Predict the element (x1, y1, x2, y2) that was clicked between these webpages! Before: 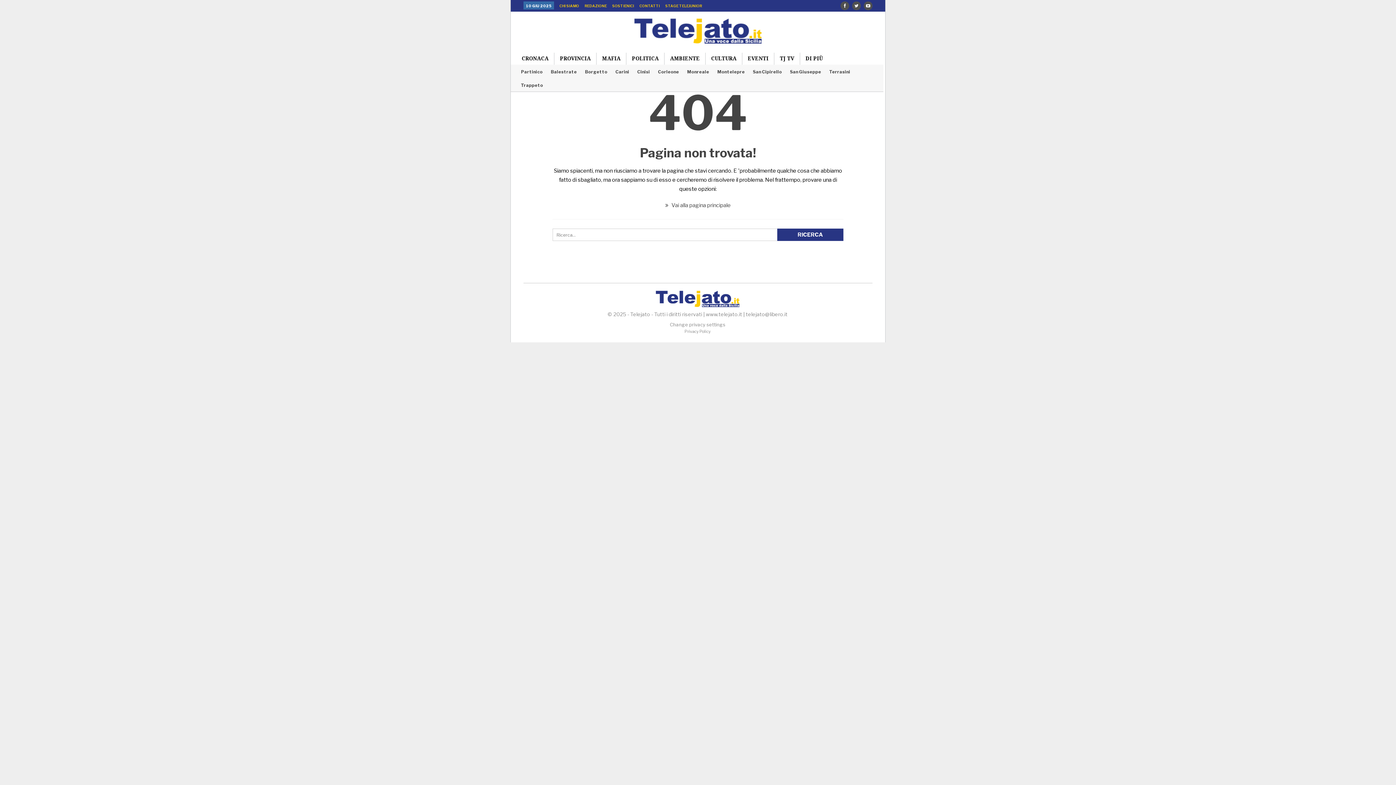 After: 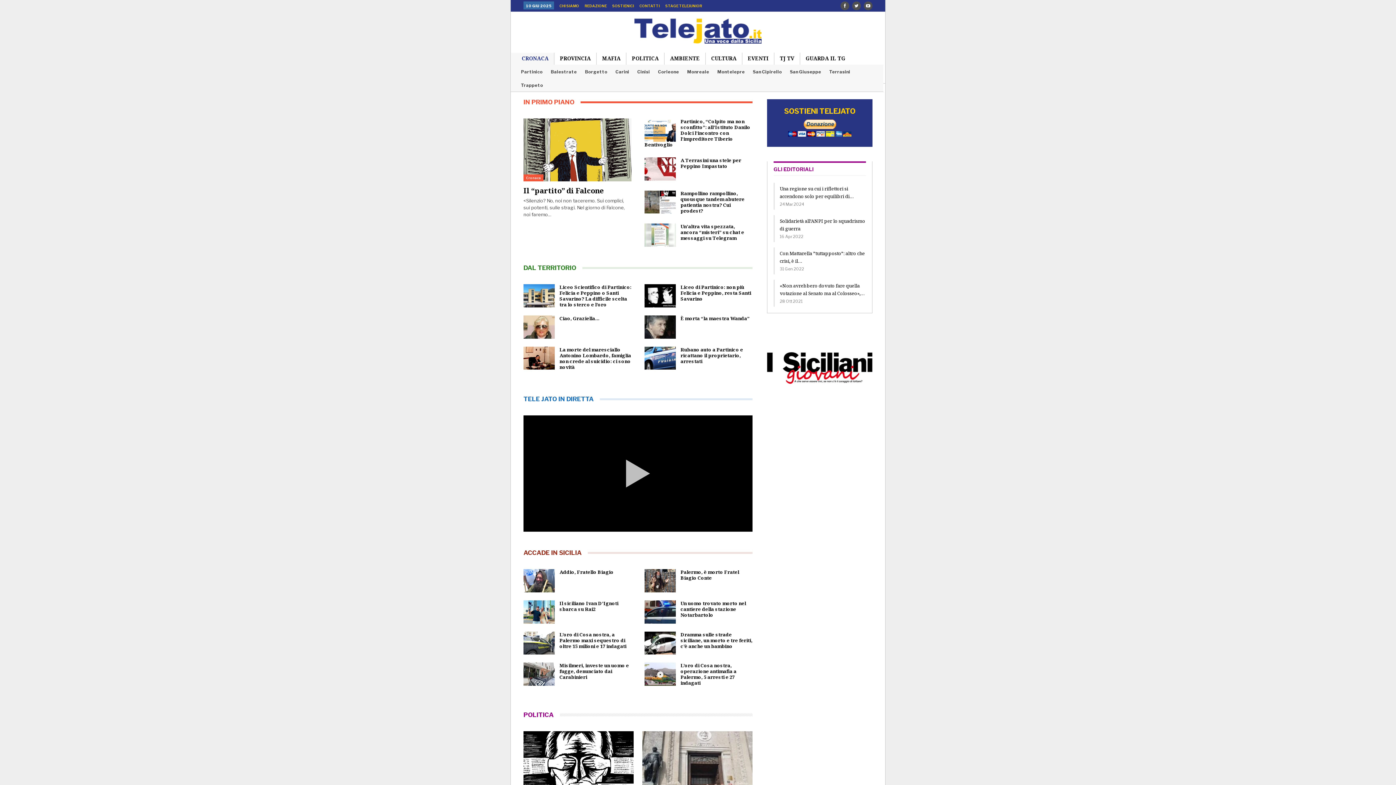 Action: bbox: (510, 52, 554, 64) label: CRONACA